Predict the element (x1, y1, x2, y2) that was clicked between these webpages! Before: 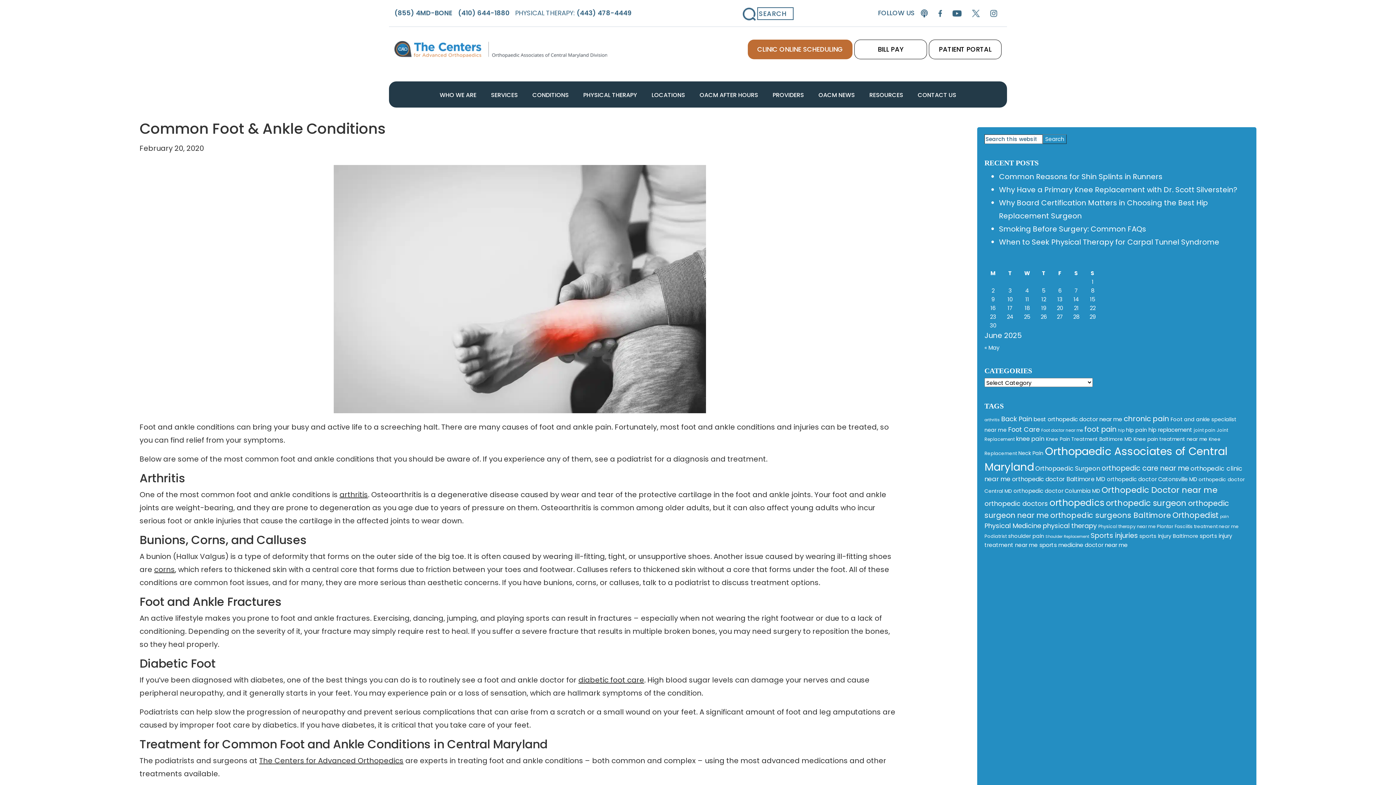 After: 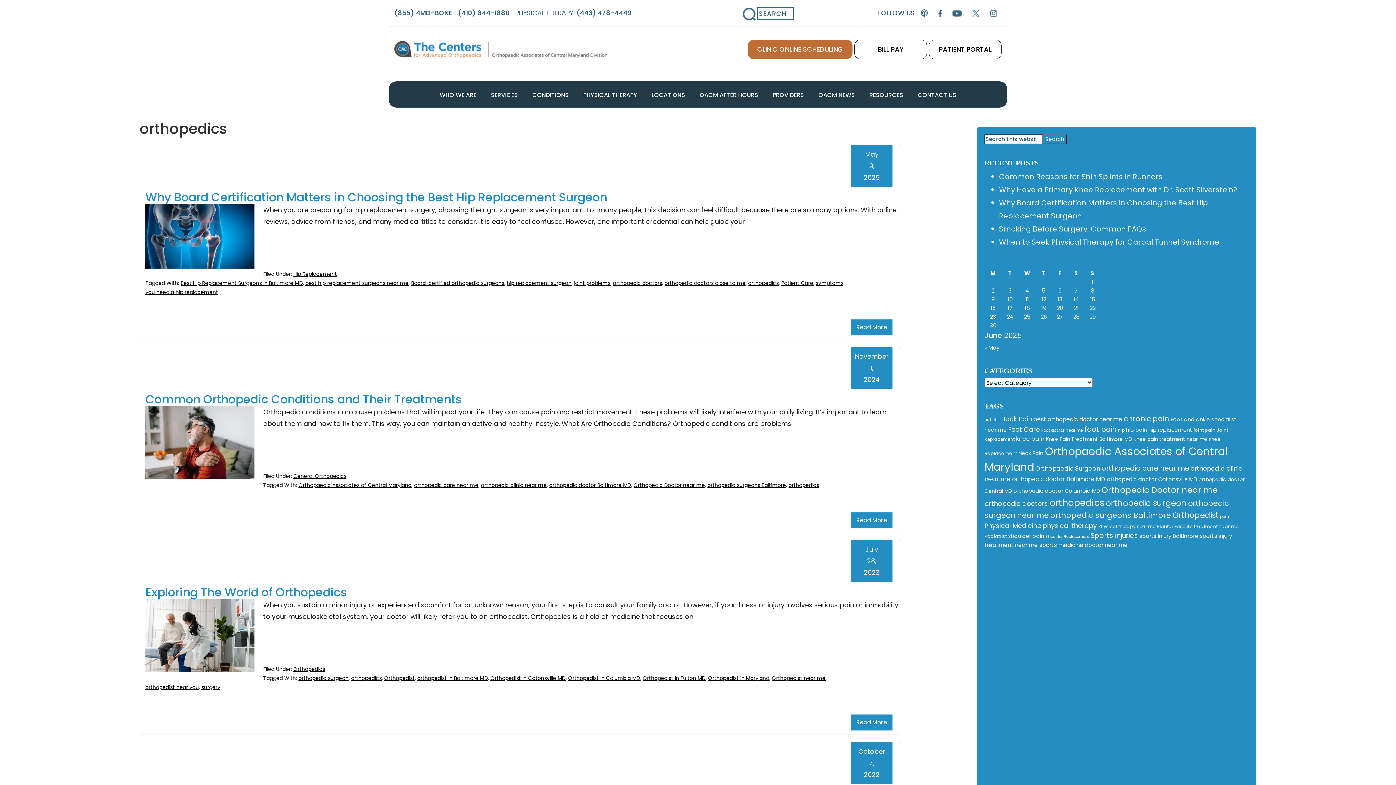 Action: bbox: (1049, 496, 1104, 509) label: orthopedics (72 items)